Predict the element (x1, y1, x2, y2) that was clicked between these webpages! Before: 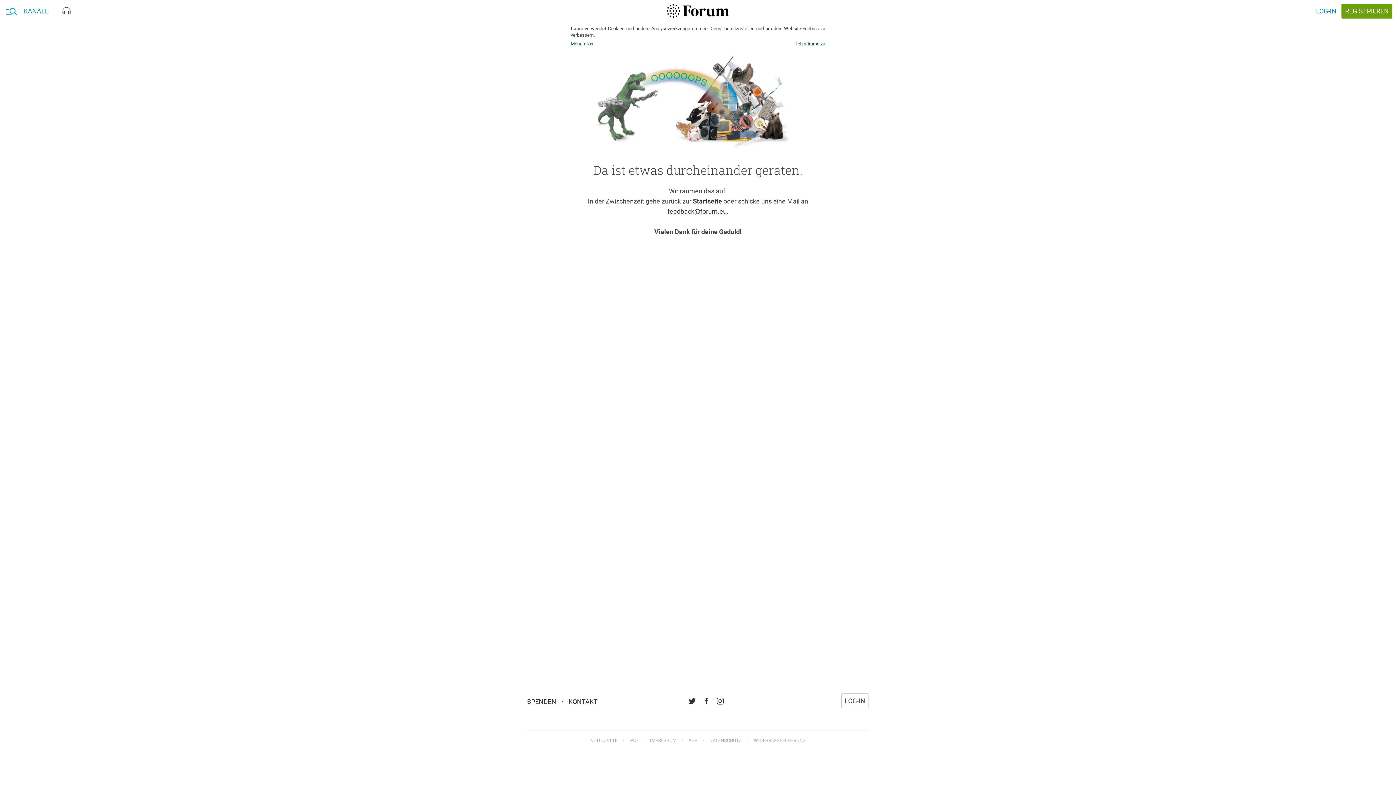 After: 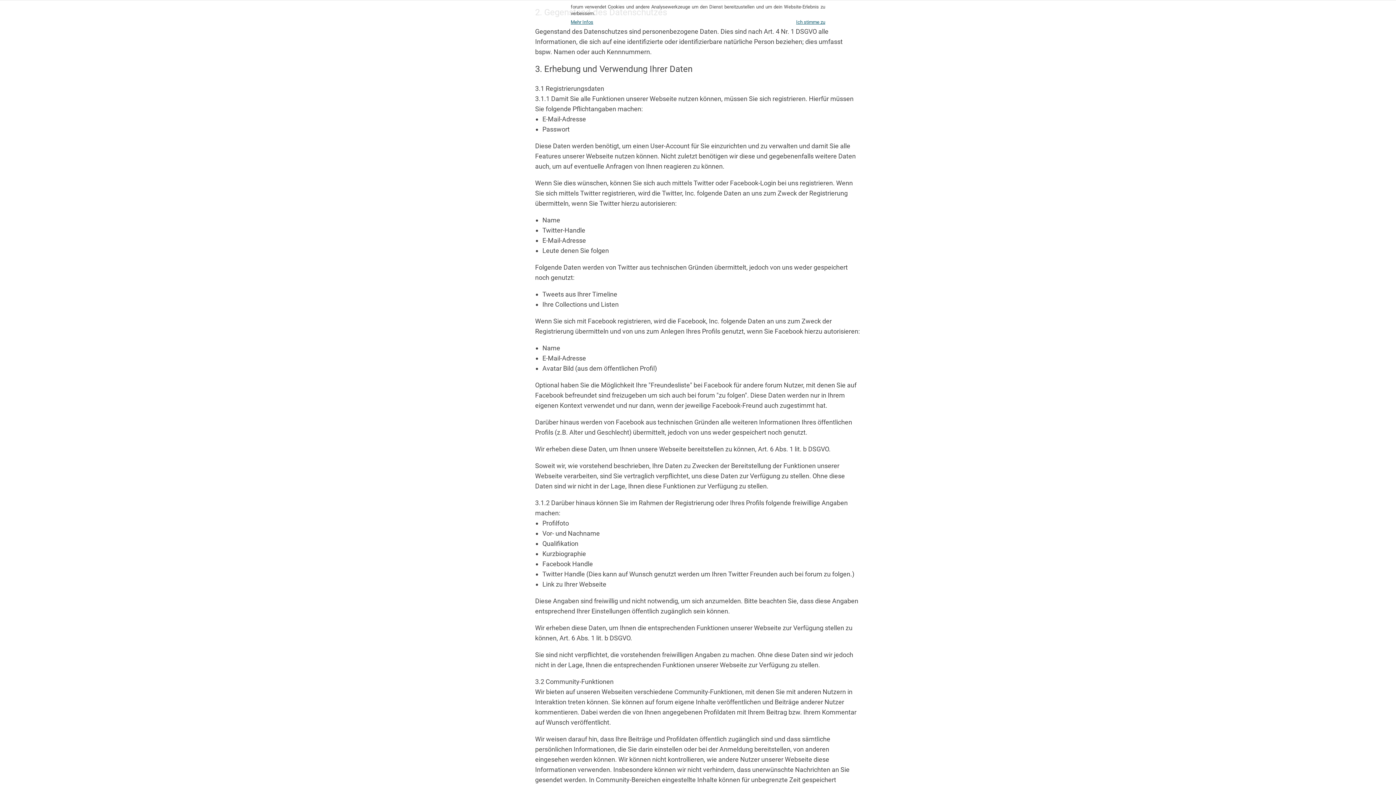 Action: label: Mehr Infos bbox: (570, 40, 593, 47)